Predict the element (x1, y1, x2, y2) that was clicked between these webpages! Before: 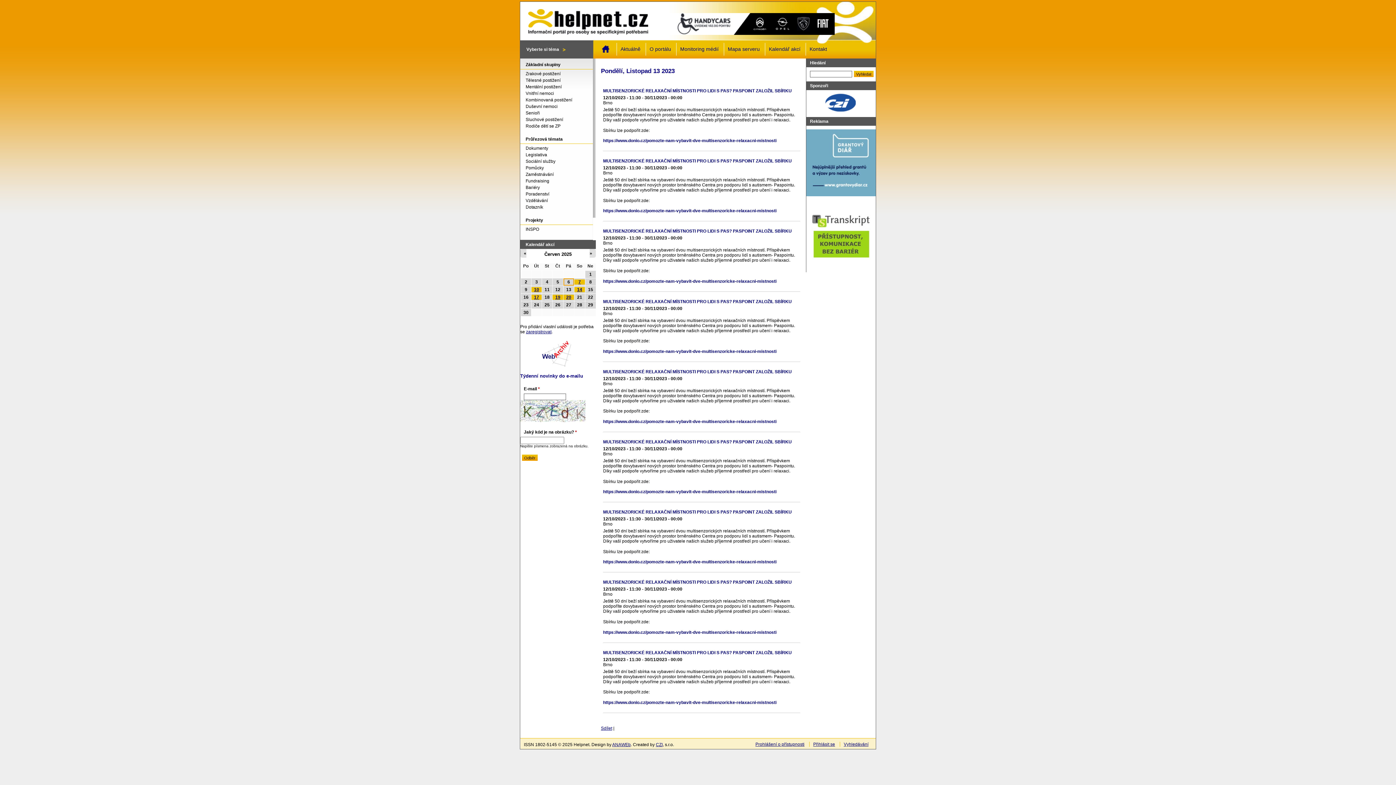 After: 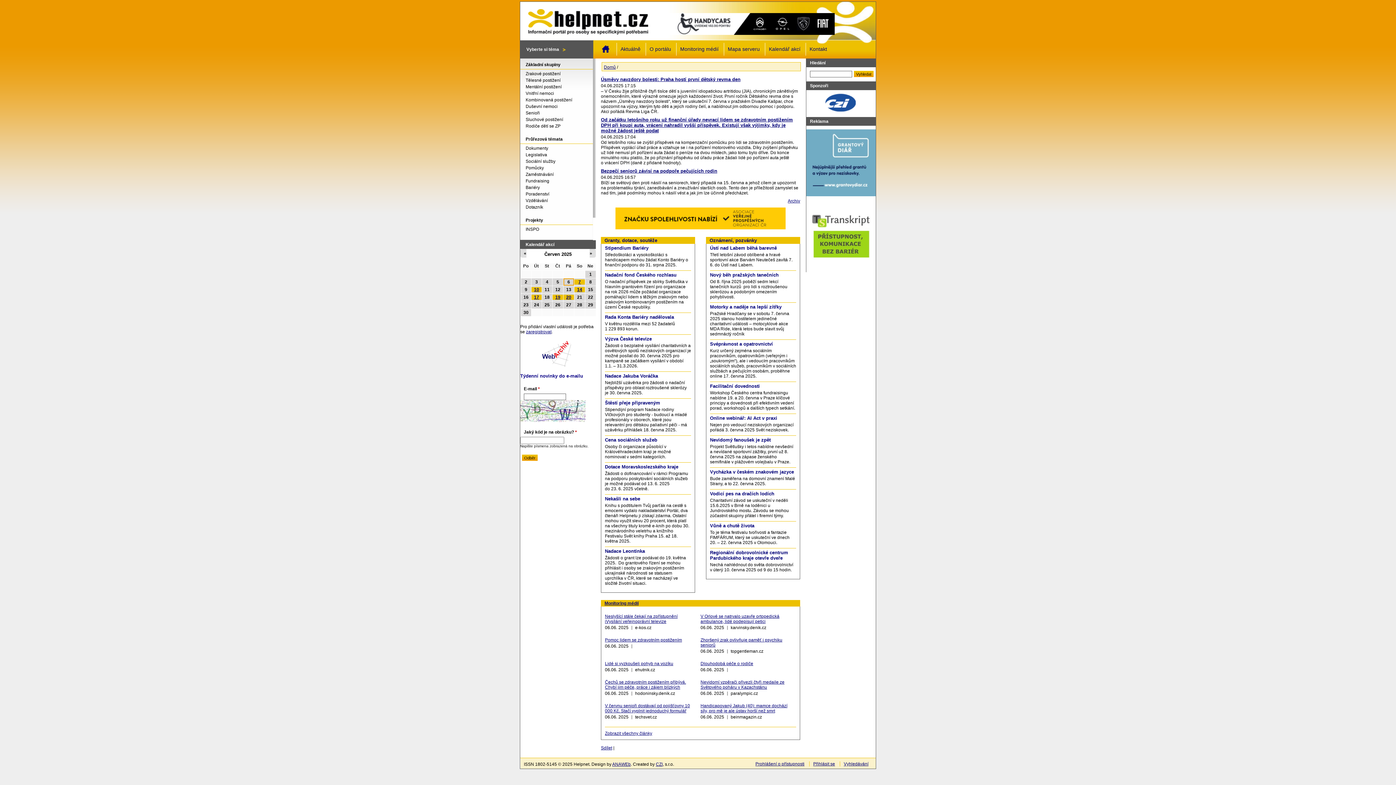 Action: bbox: (602, 45, 609, 52) label: Domů